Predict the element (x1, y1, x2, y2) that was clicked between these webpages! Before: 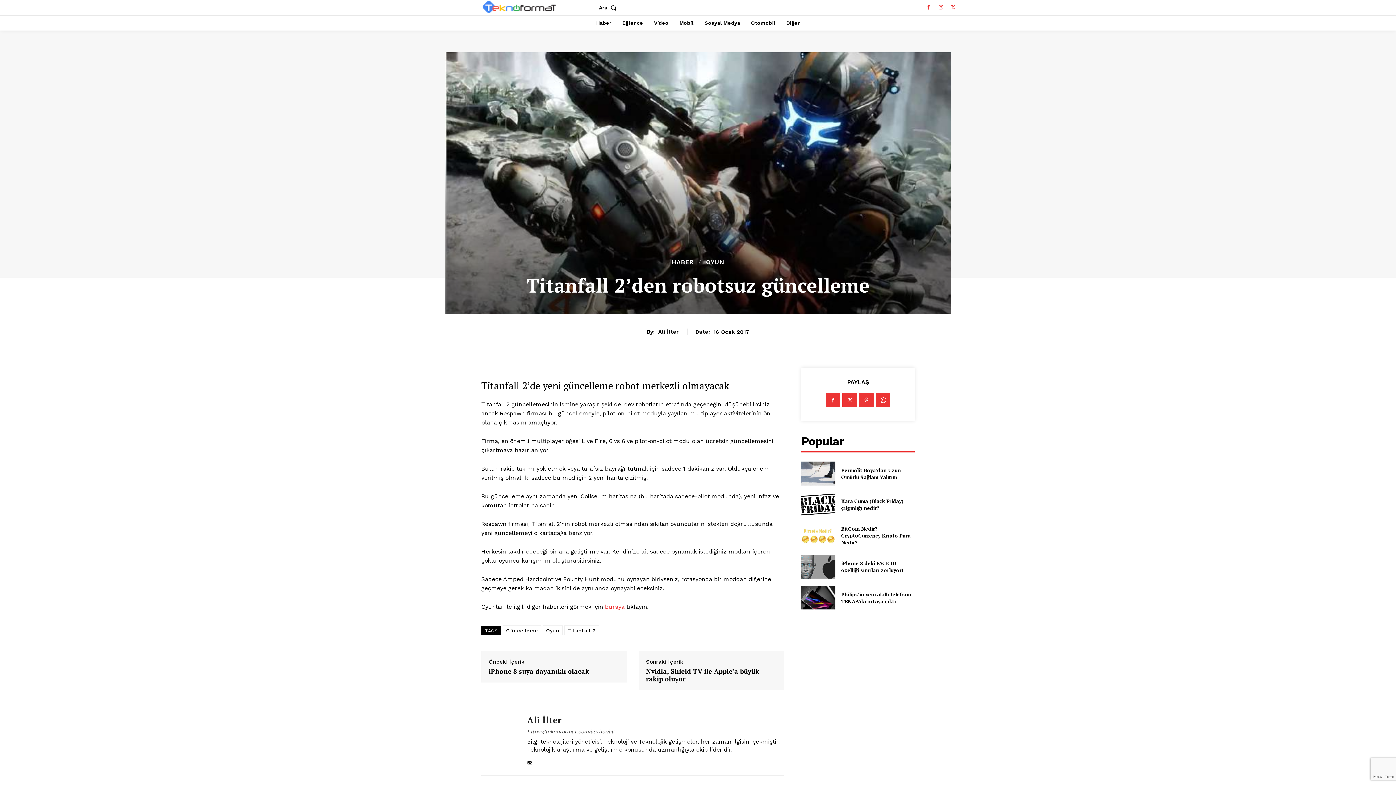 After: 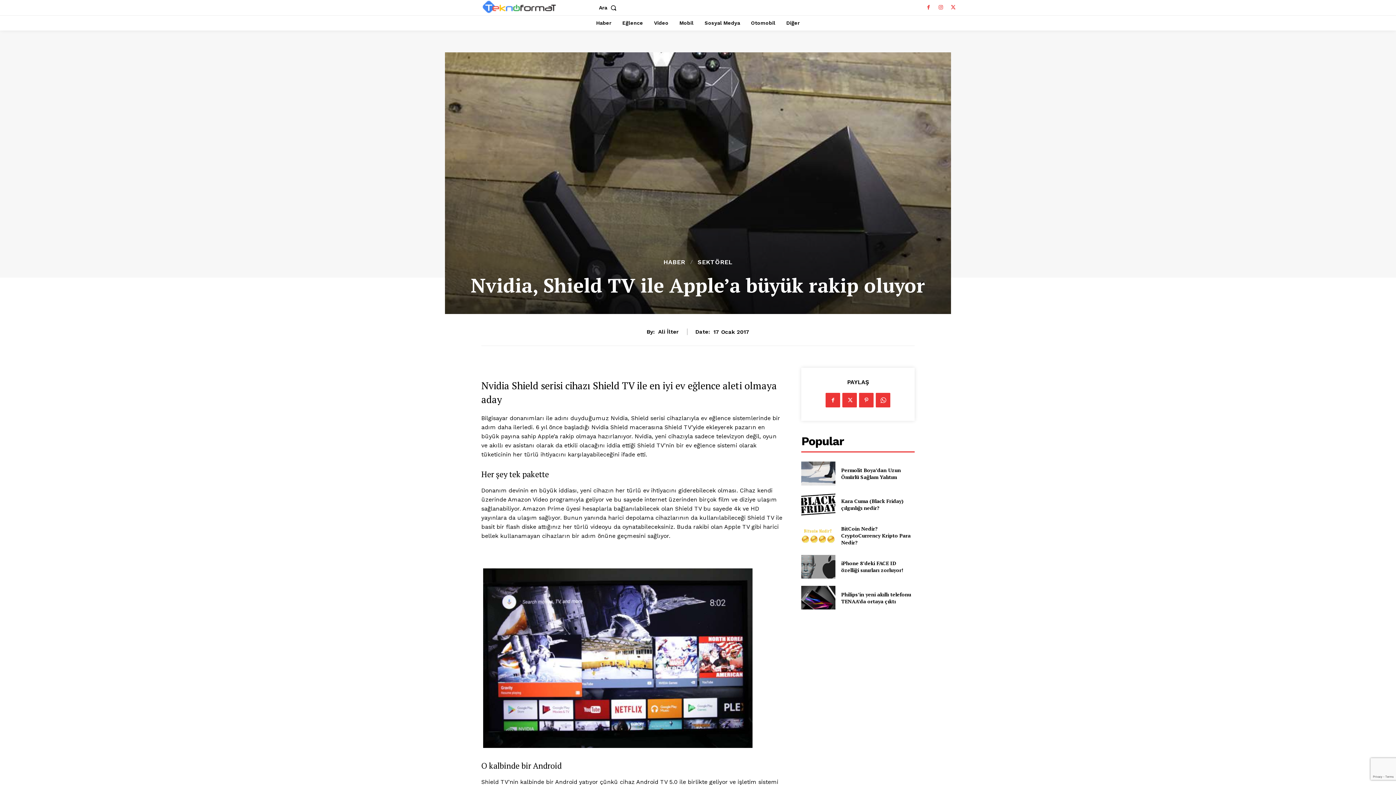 Action: label: Nvidia, Shield TV ile Apple’a büyük rakip oluyor bbox: (646, 668, 776, 683)